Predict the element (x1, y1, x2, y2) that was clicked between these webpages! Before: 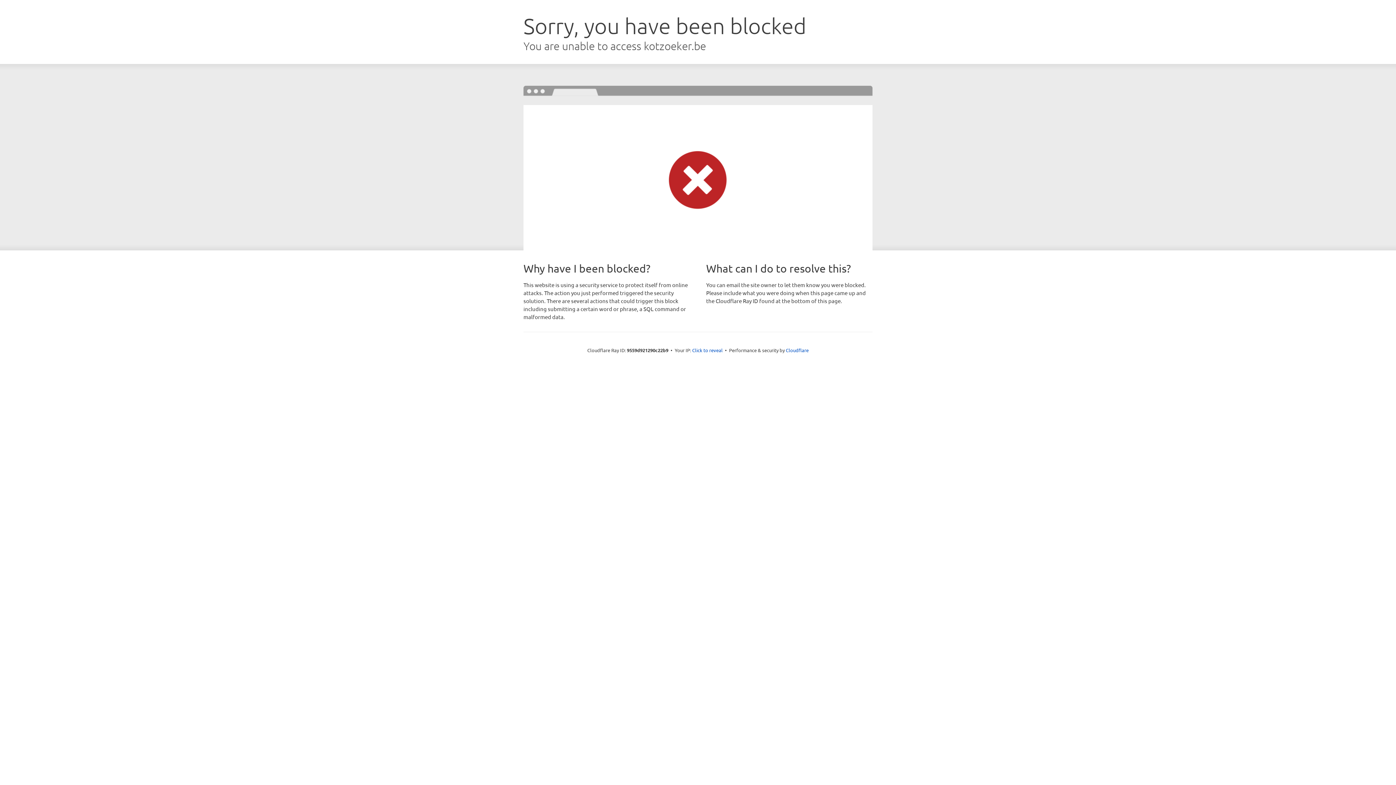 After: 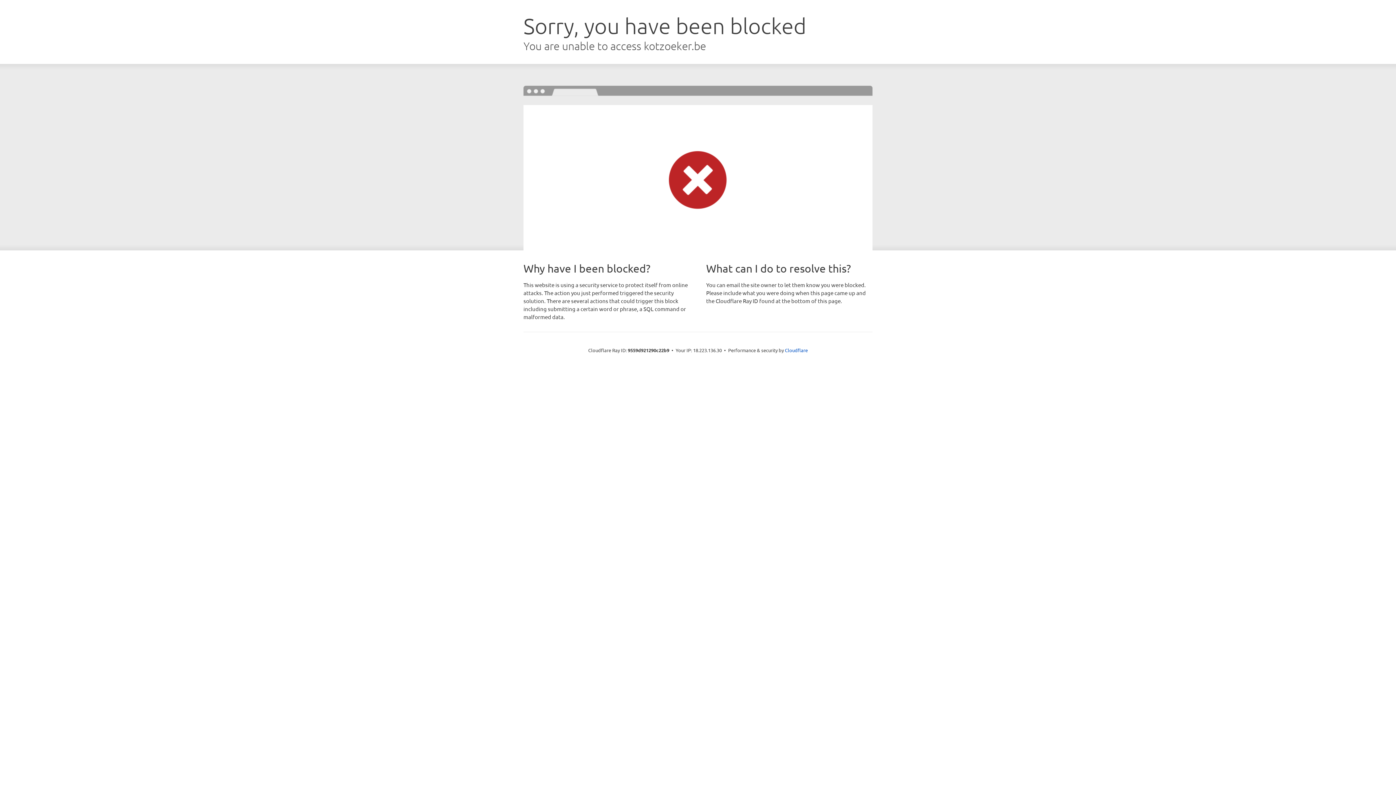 Action: bbox: (692, 346, 722, 353) label: Click to reveal